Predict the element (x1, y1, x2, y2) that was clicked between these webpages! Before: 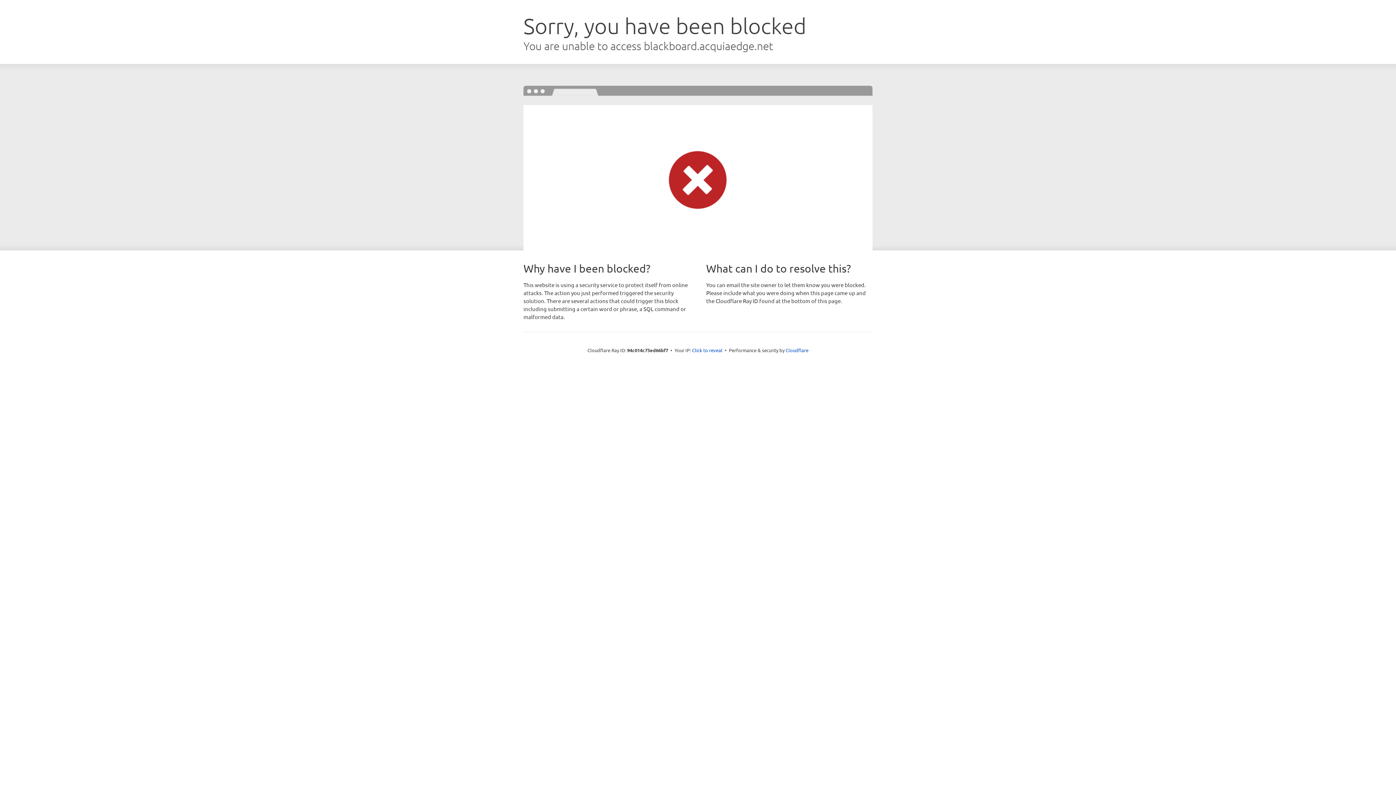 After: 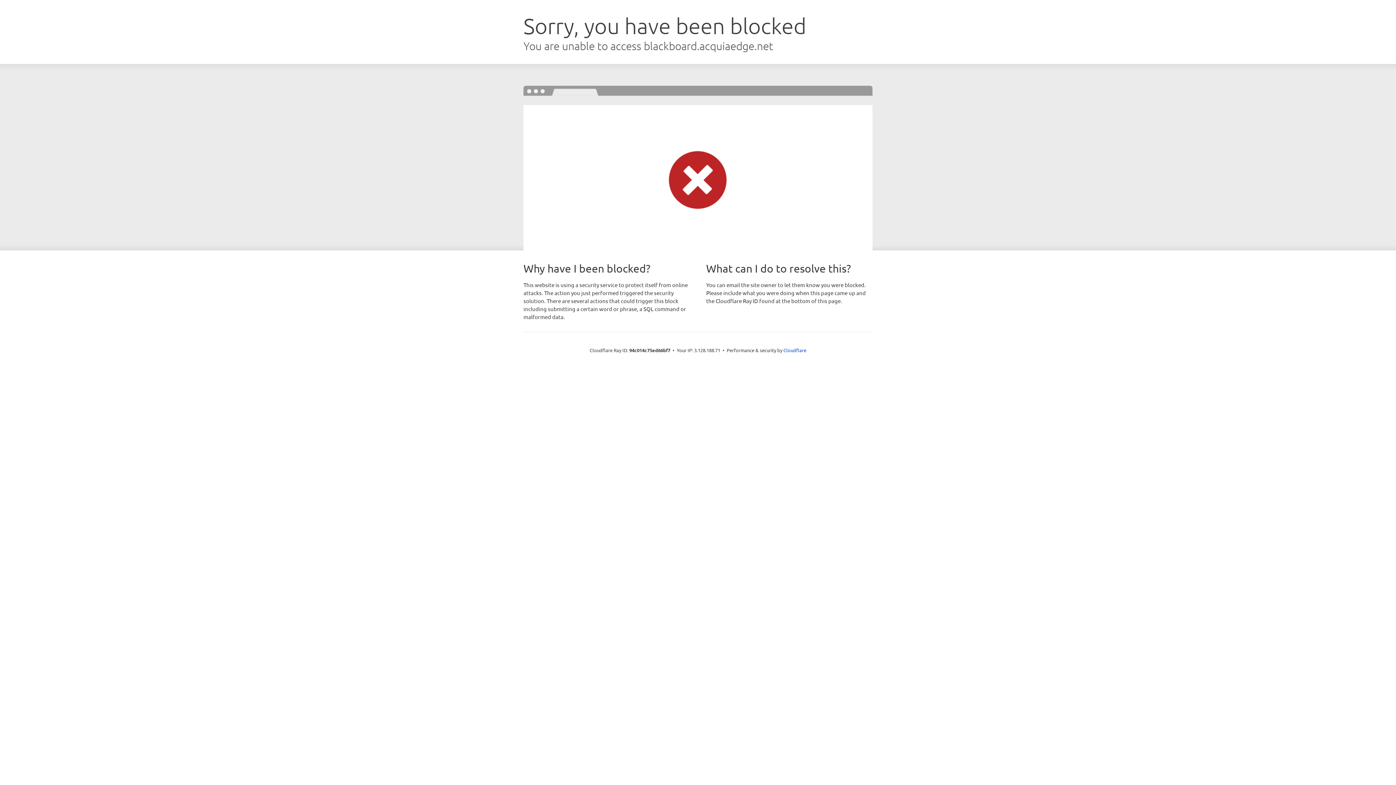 Action: bbox: (692, 346, 722, 353) label: Click to reveal